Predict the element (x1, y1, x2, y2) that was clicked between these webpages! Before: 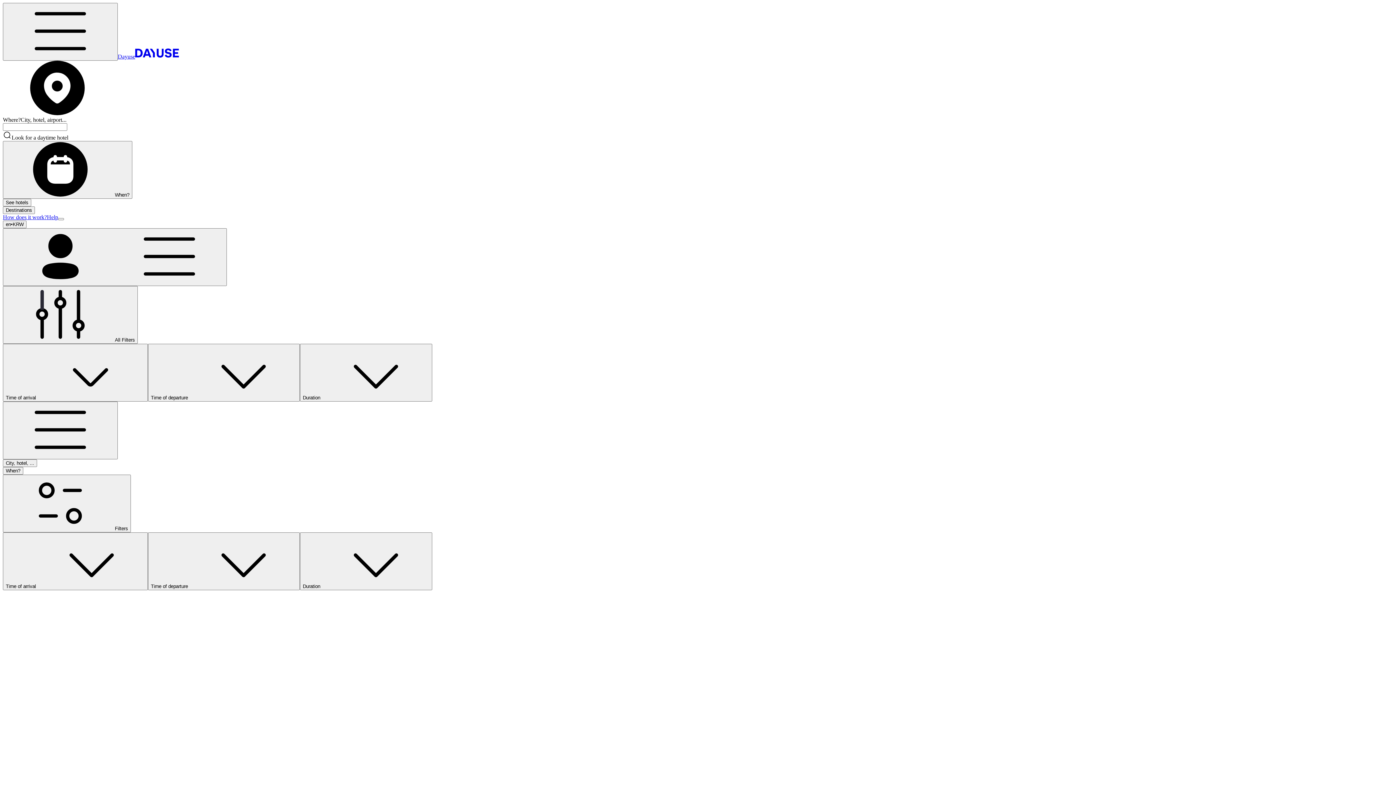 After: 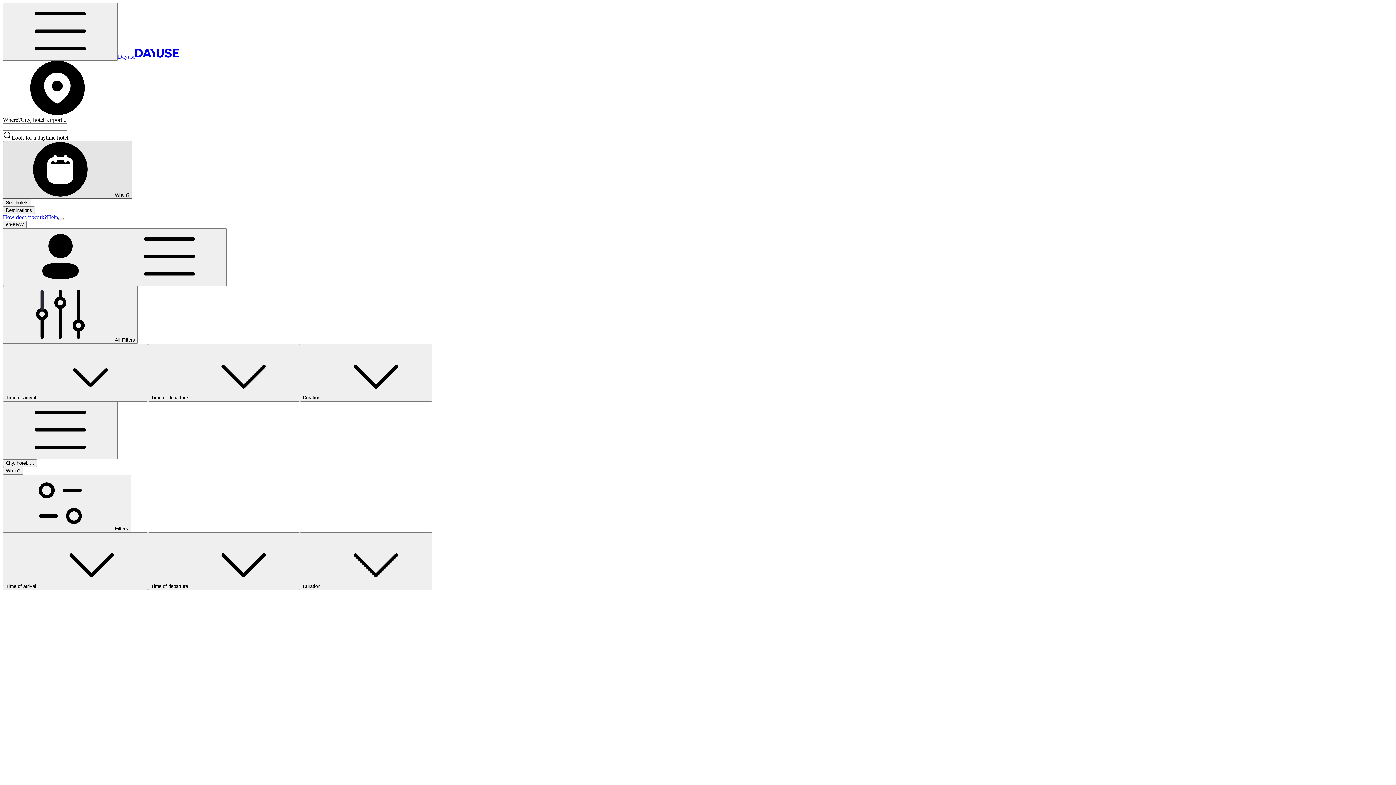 Action: bbox: (2, 141, 132, 198) label: When?